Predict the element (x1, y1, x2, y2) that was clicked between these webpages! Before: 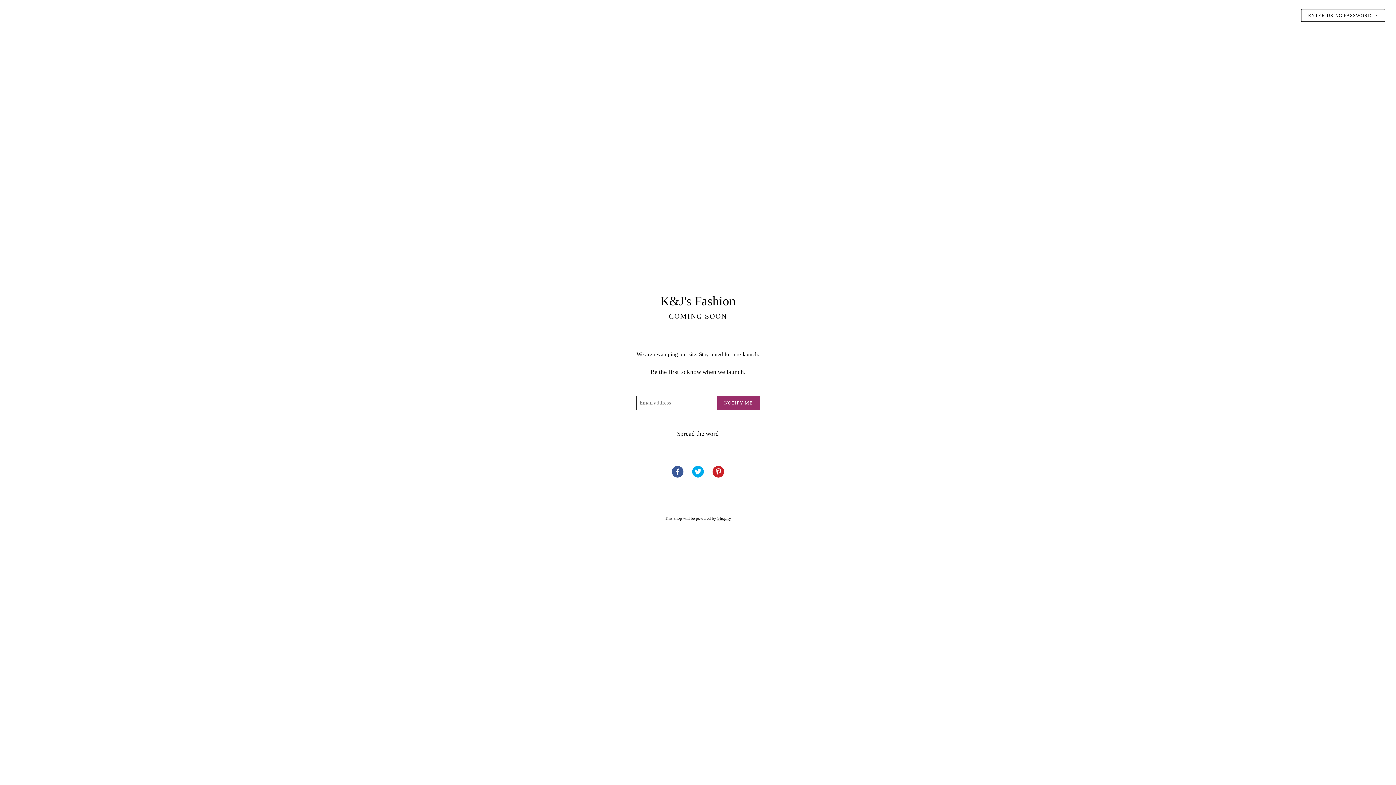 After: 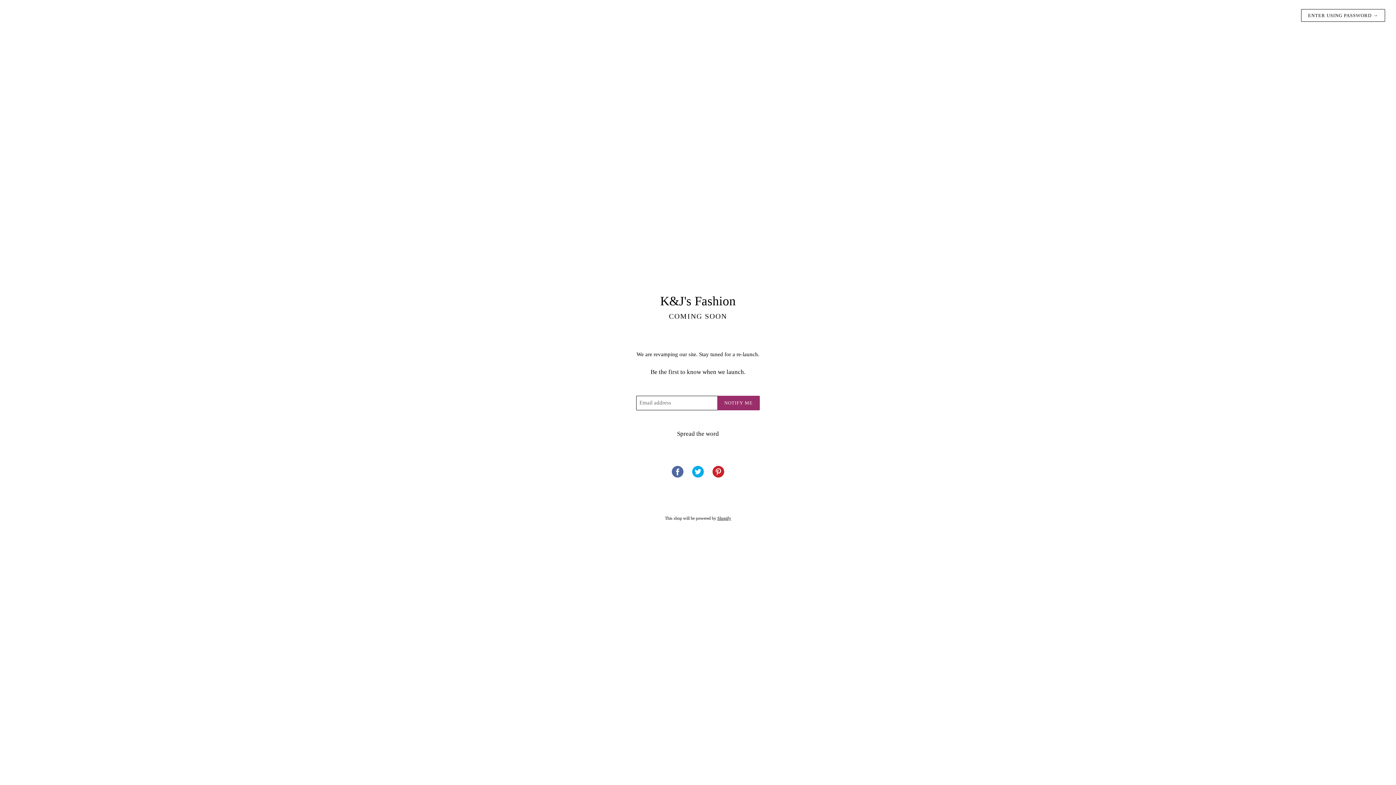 Action: label: SHARE
SHARE ON FACEBOOK bbox: (668, 463, 687, 480)